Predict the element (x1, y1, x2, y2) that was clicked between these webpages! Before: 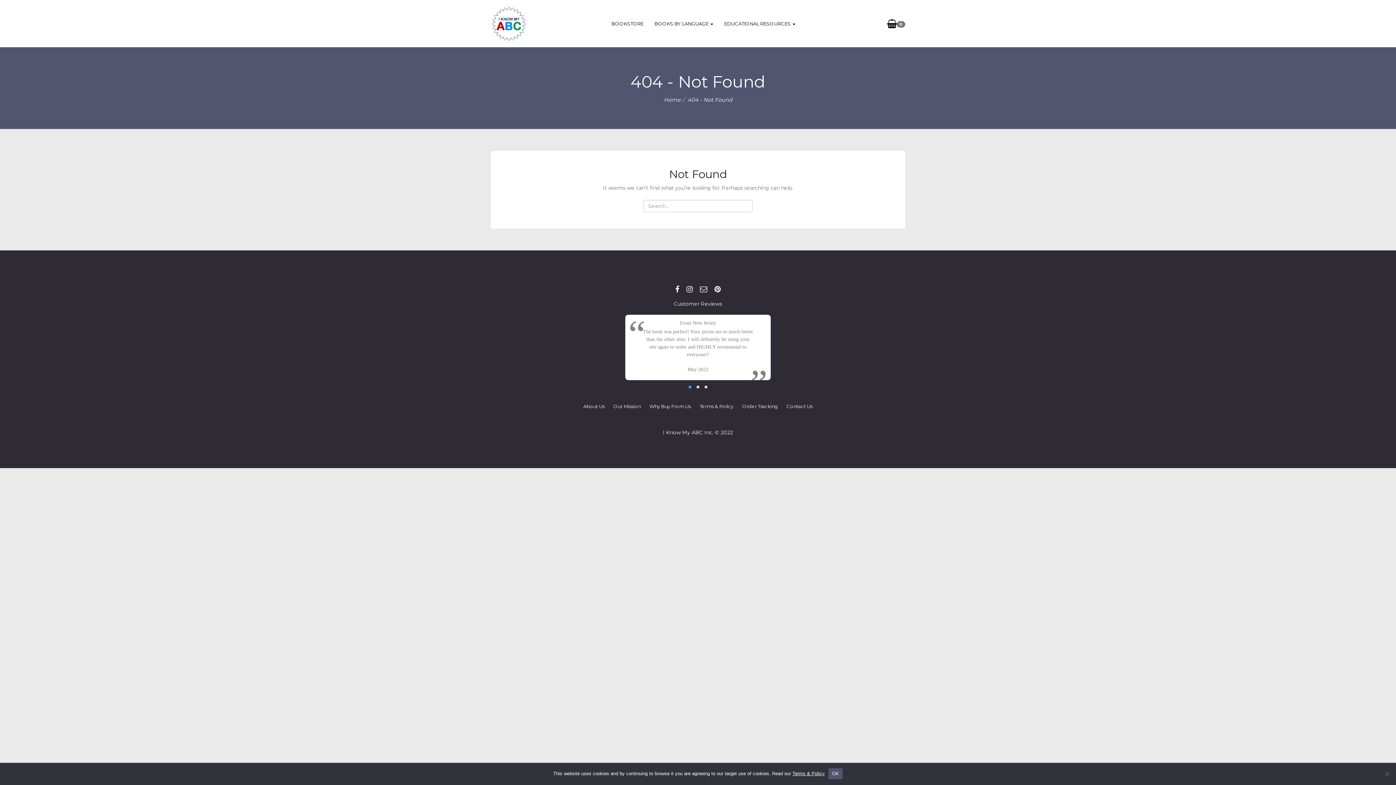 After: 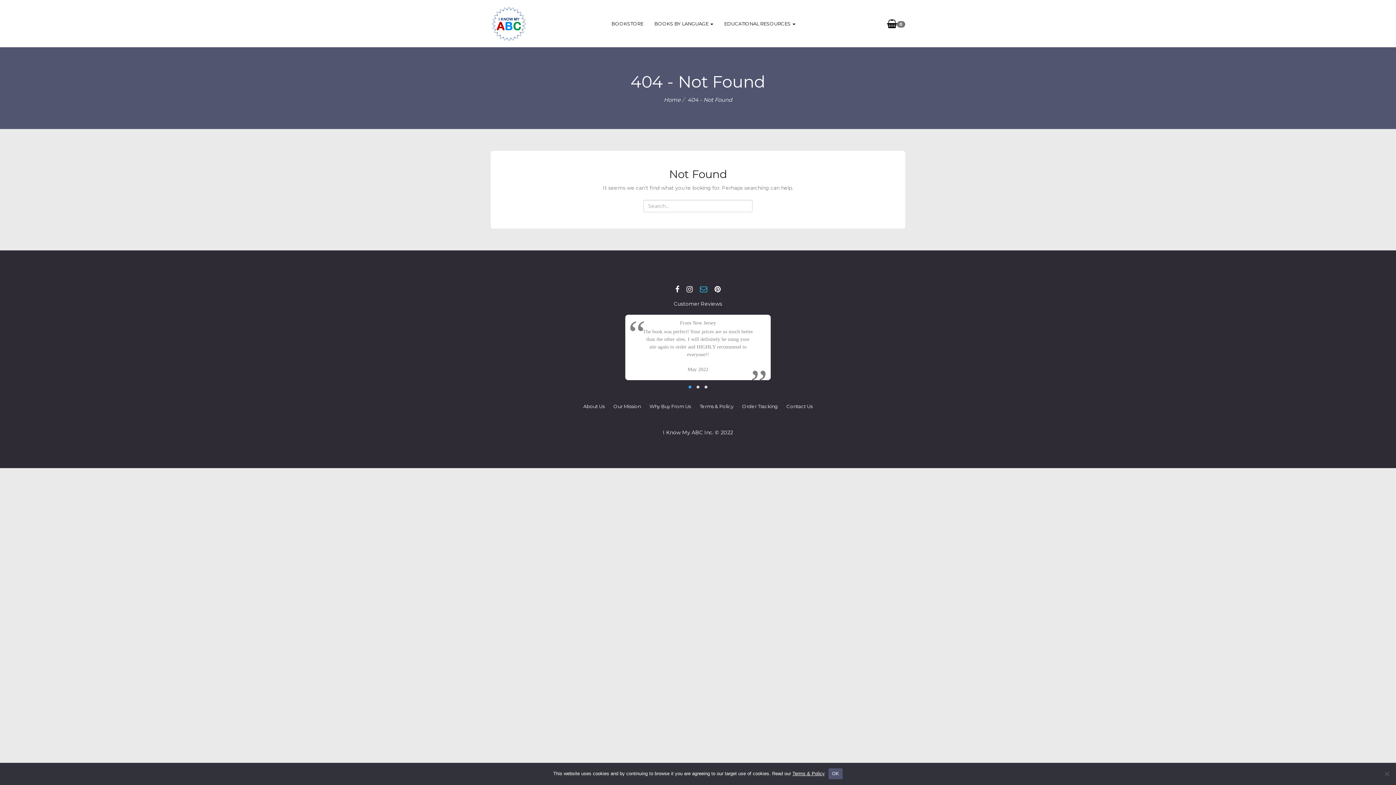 Action: bbox: (700, 285, 707, 293)